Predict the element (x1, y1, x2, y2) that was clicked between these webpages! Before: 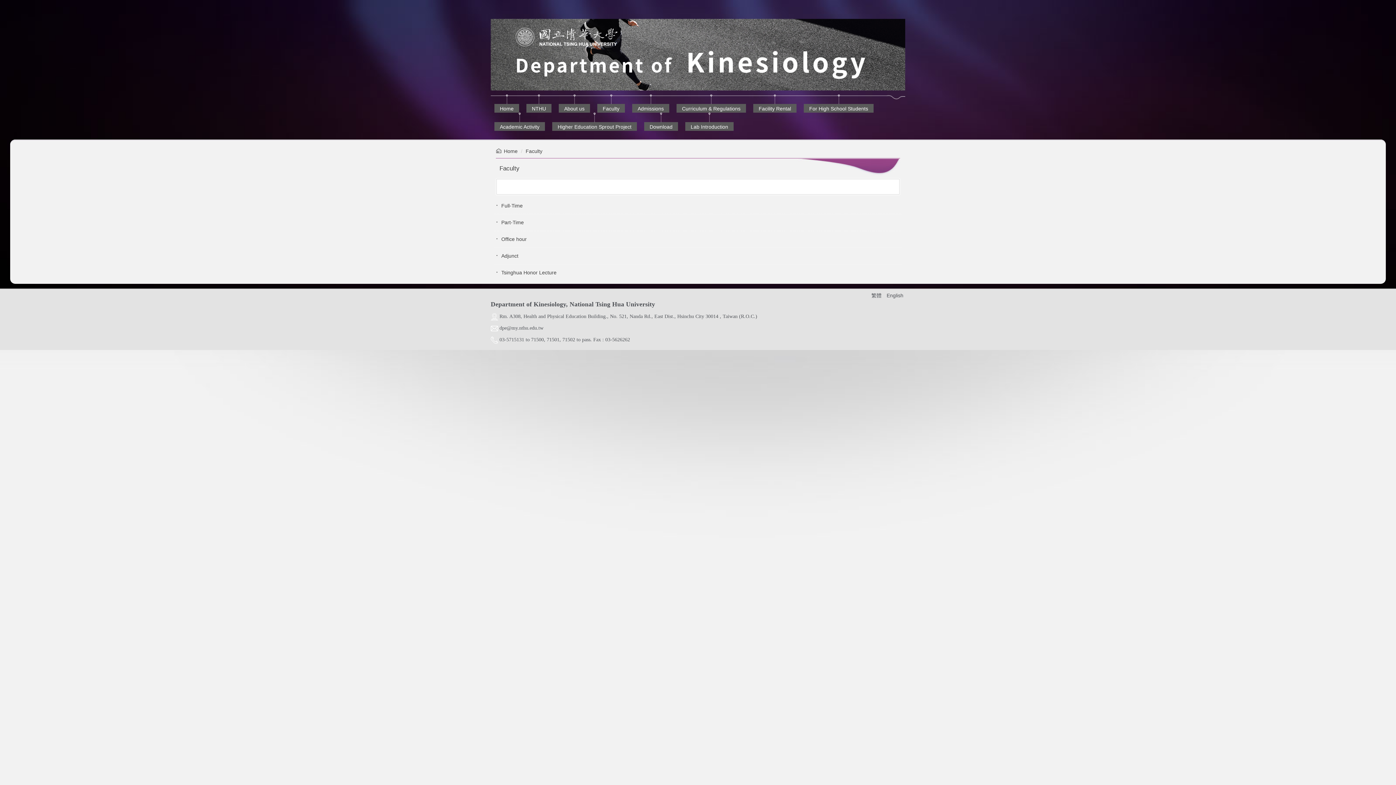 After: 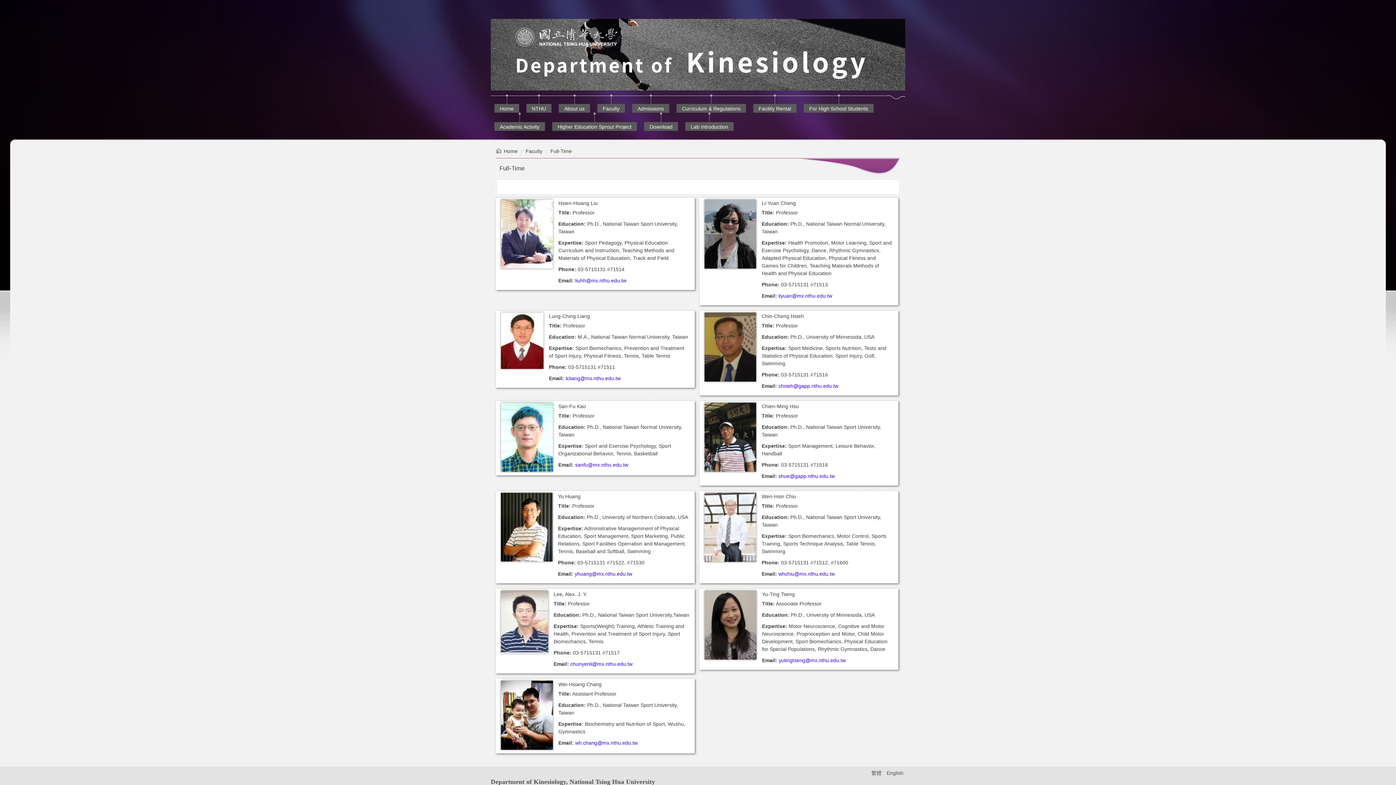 Action: bbox: (501, 203, 522, 208) label: Full-Time